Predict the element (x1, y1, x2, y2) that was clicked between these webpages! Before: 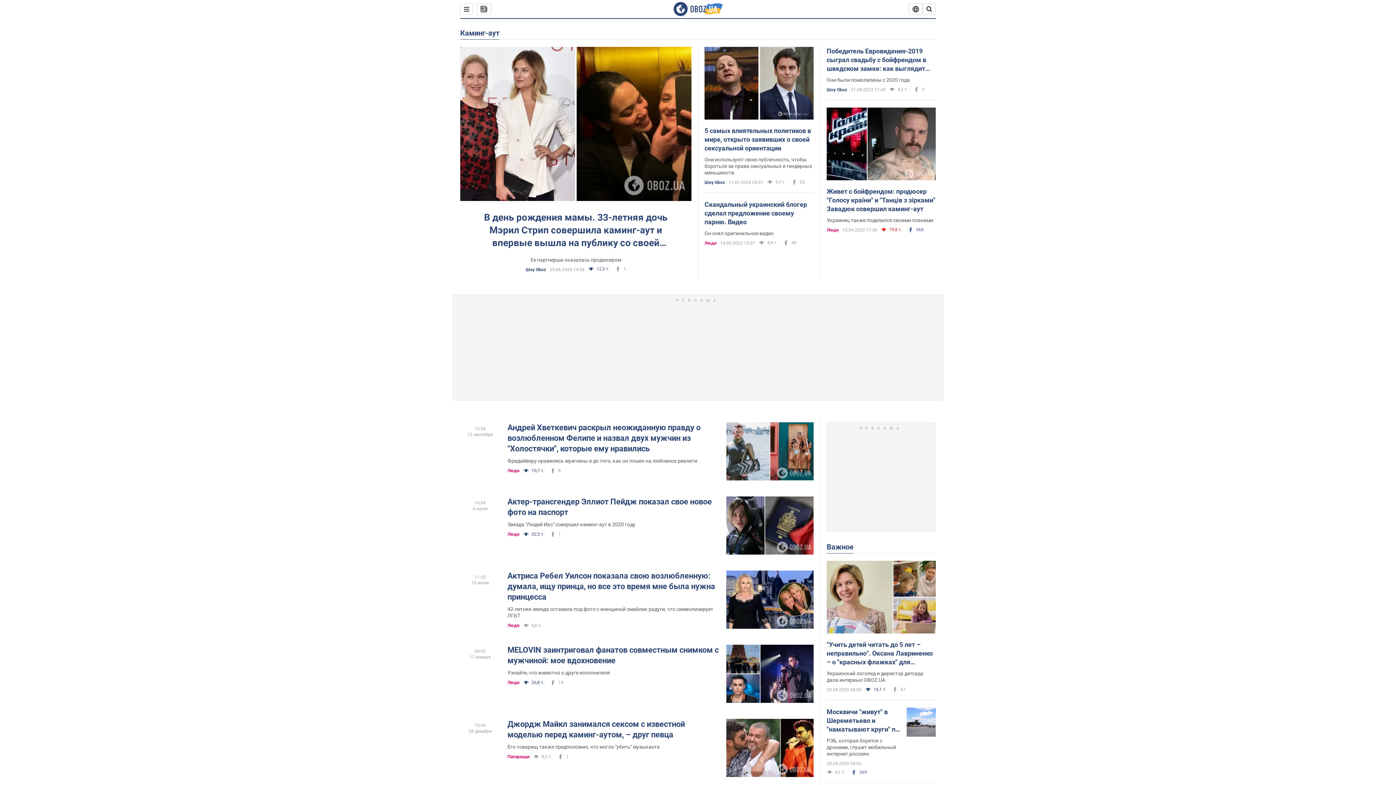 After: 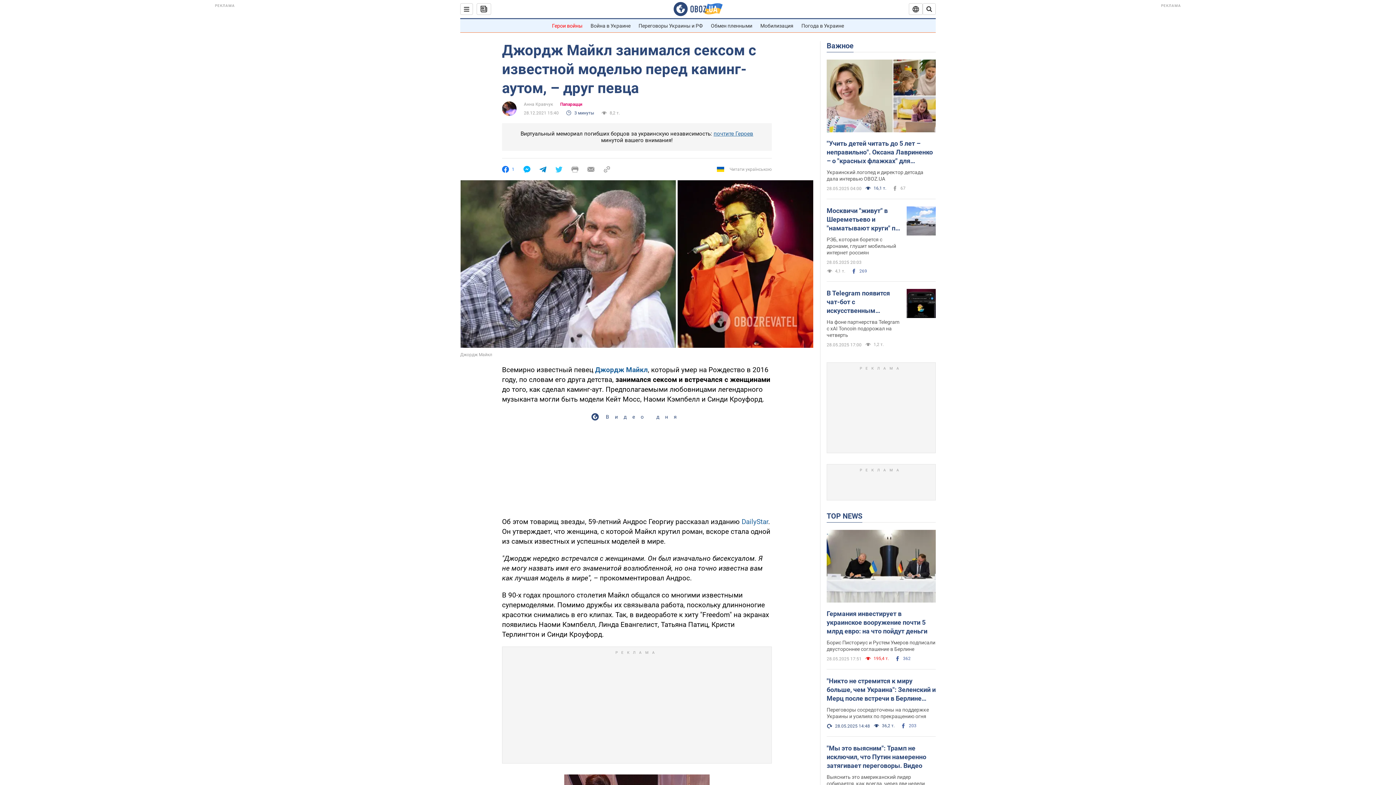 Action: bbox: (726, 719, 813, 778)